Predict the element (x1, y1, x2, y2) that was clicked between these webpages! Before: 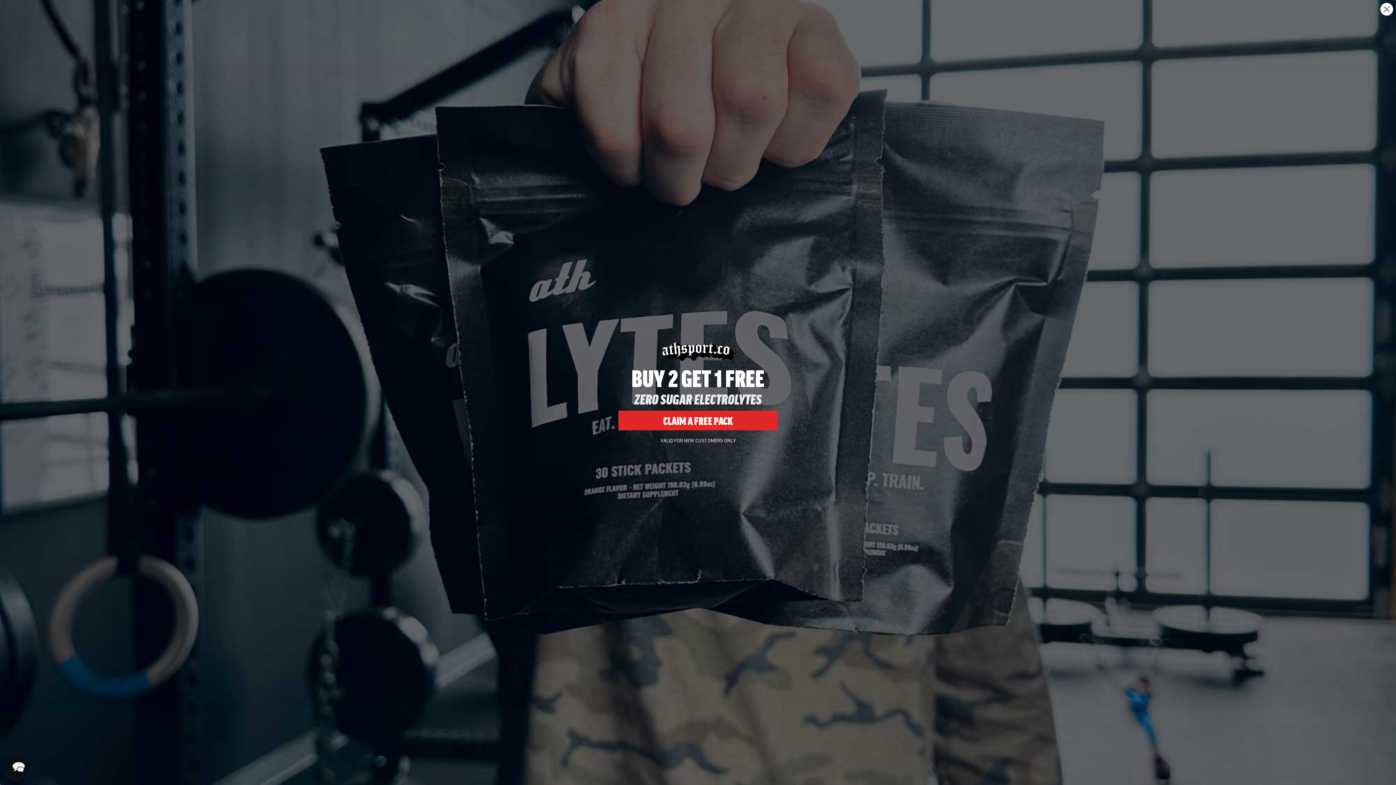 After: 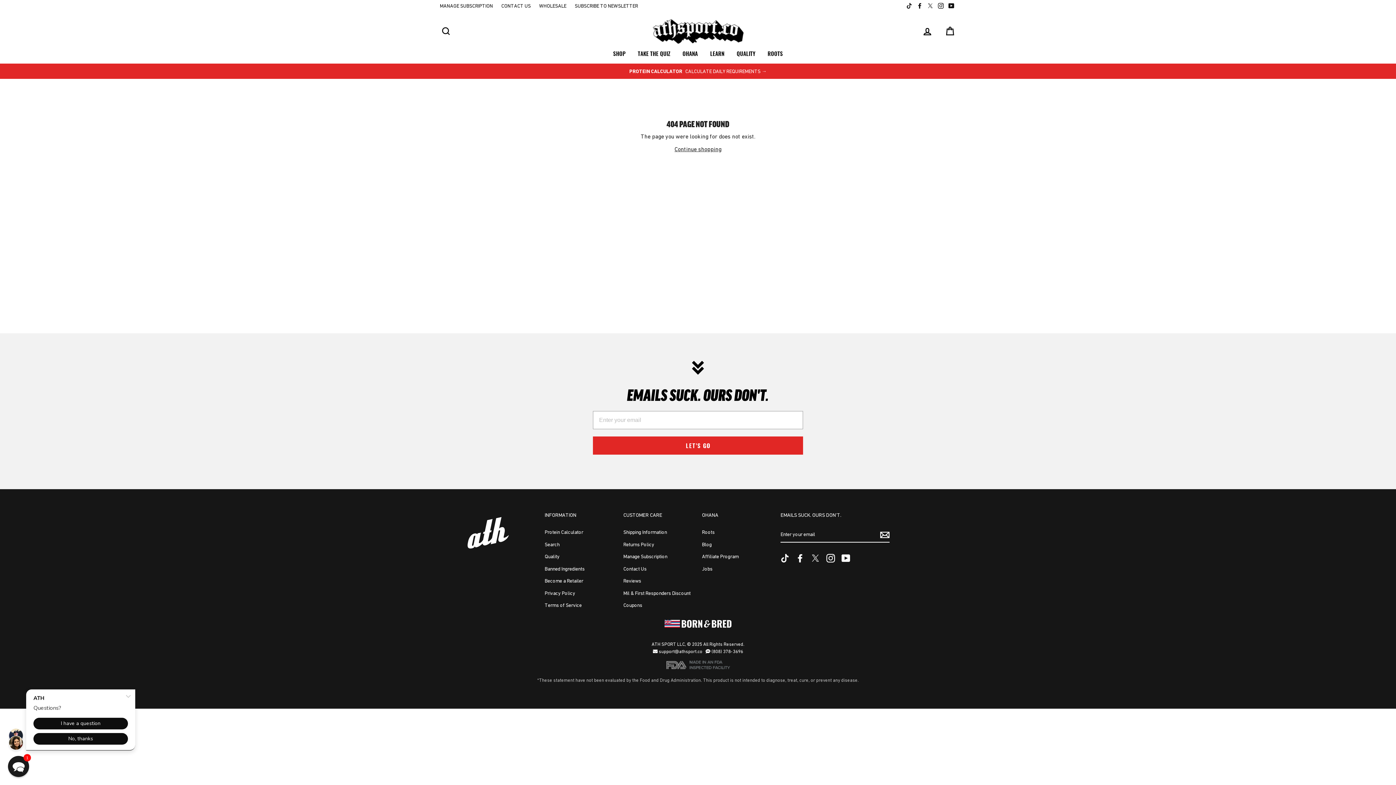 Action: bbox: (1380, 2, 1393, 15) label: Close dialog